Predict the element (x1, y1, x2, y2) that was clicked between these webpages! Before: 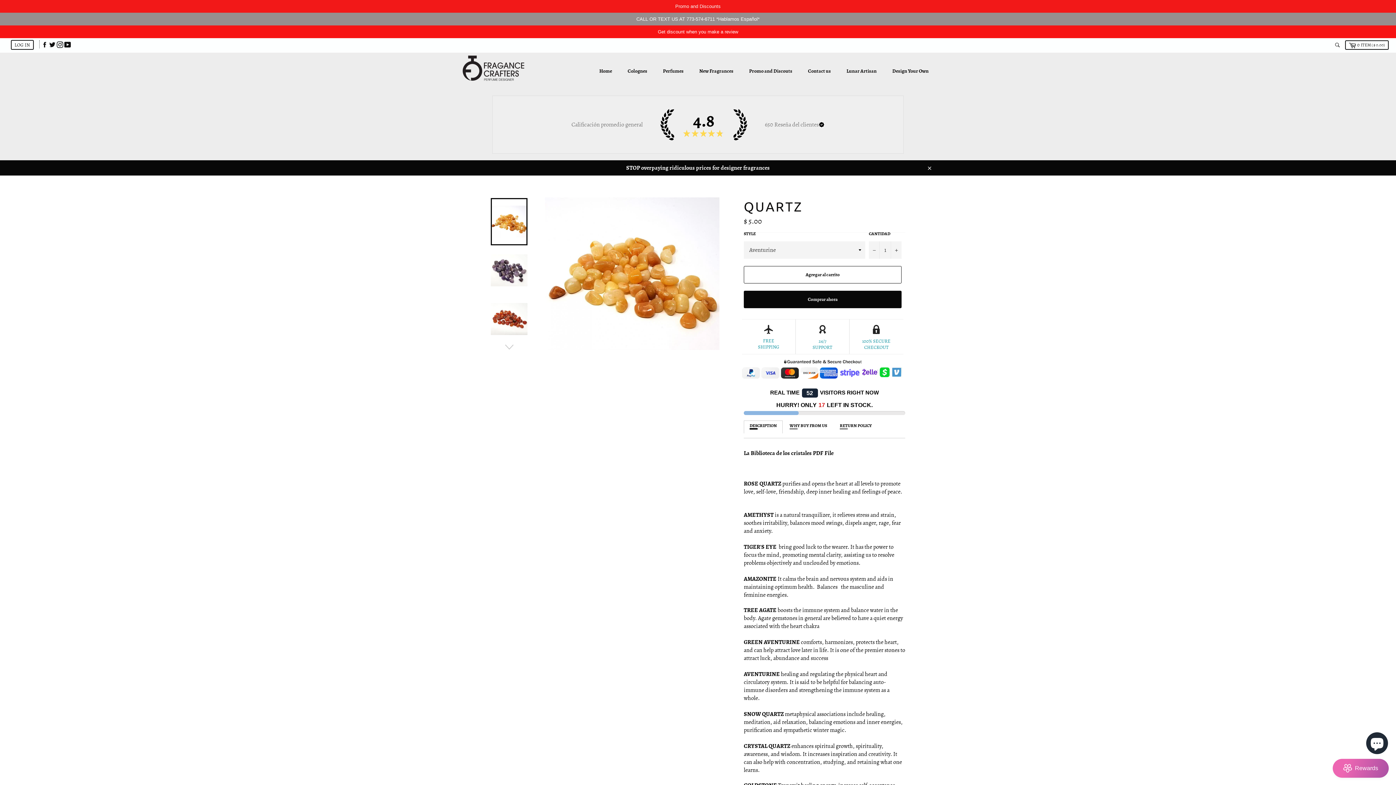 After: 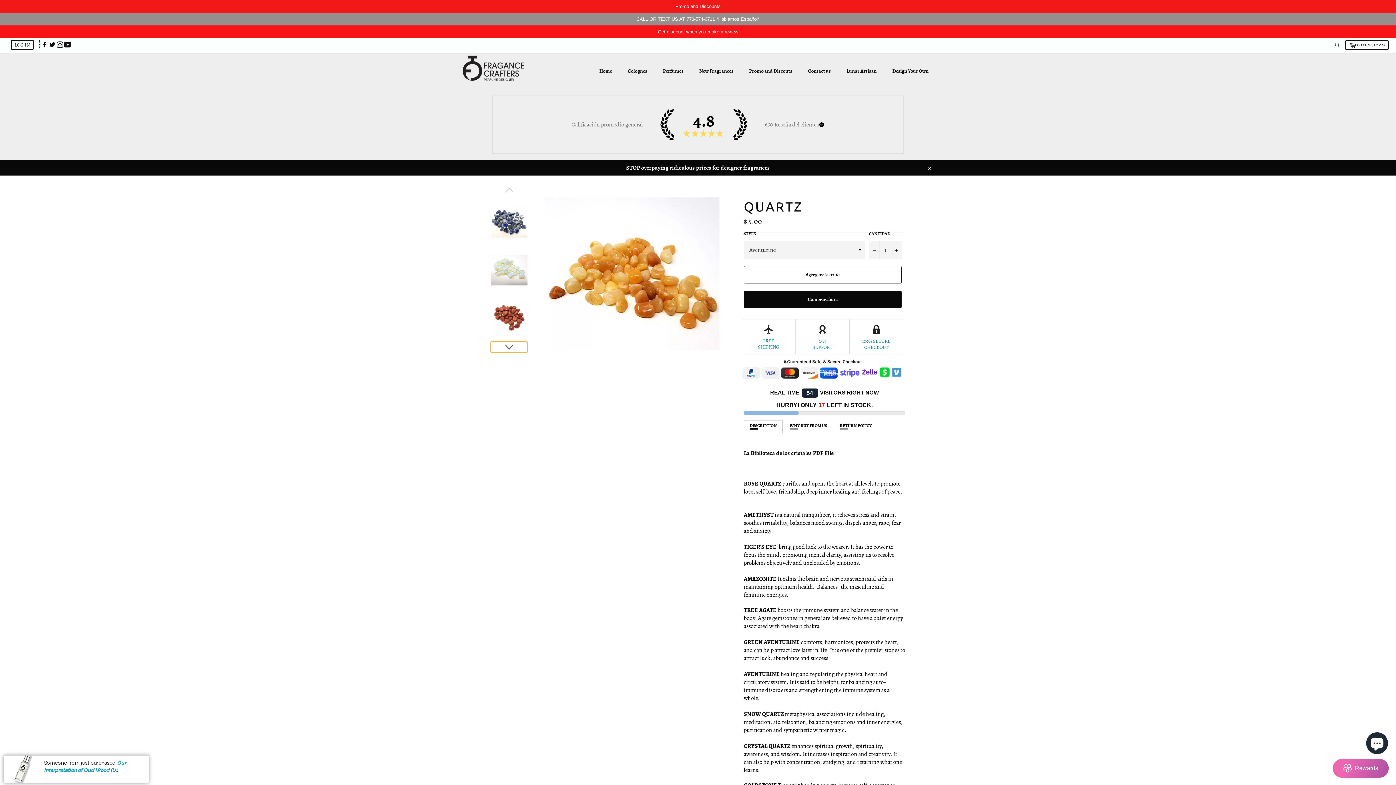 Action: bbox: (490, 270, 527, 281)